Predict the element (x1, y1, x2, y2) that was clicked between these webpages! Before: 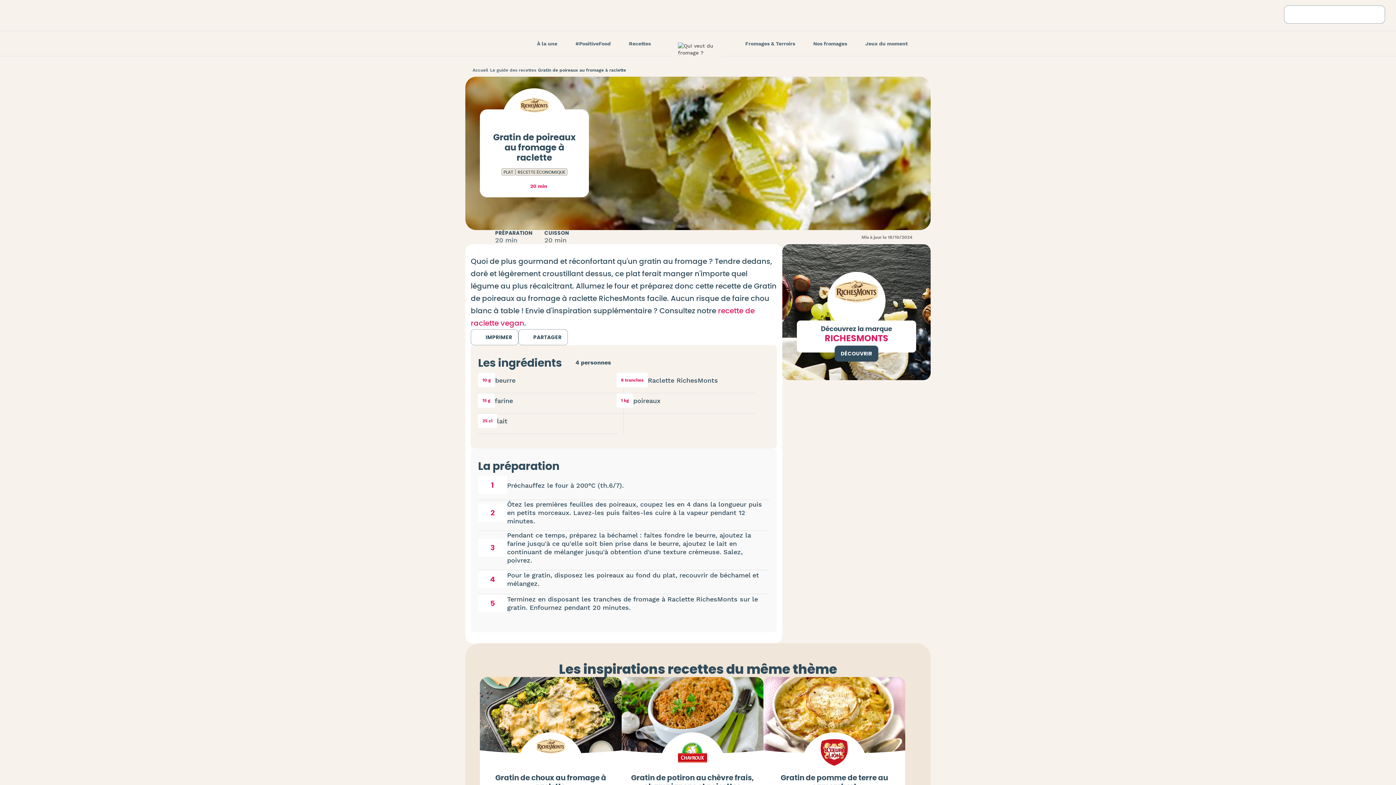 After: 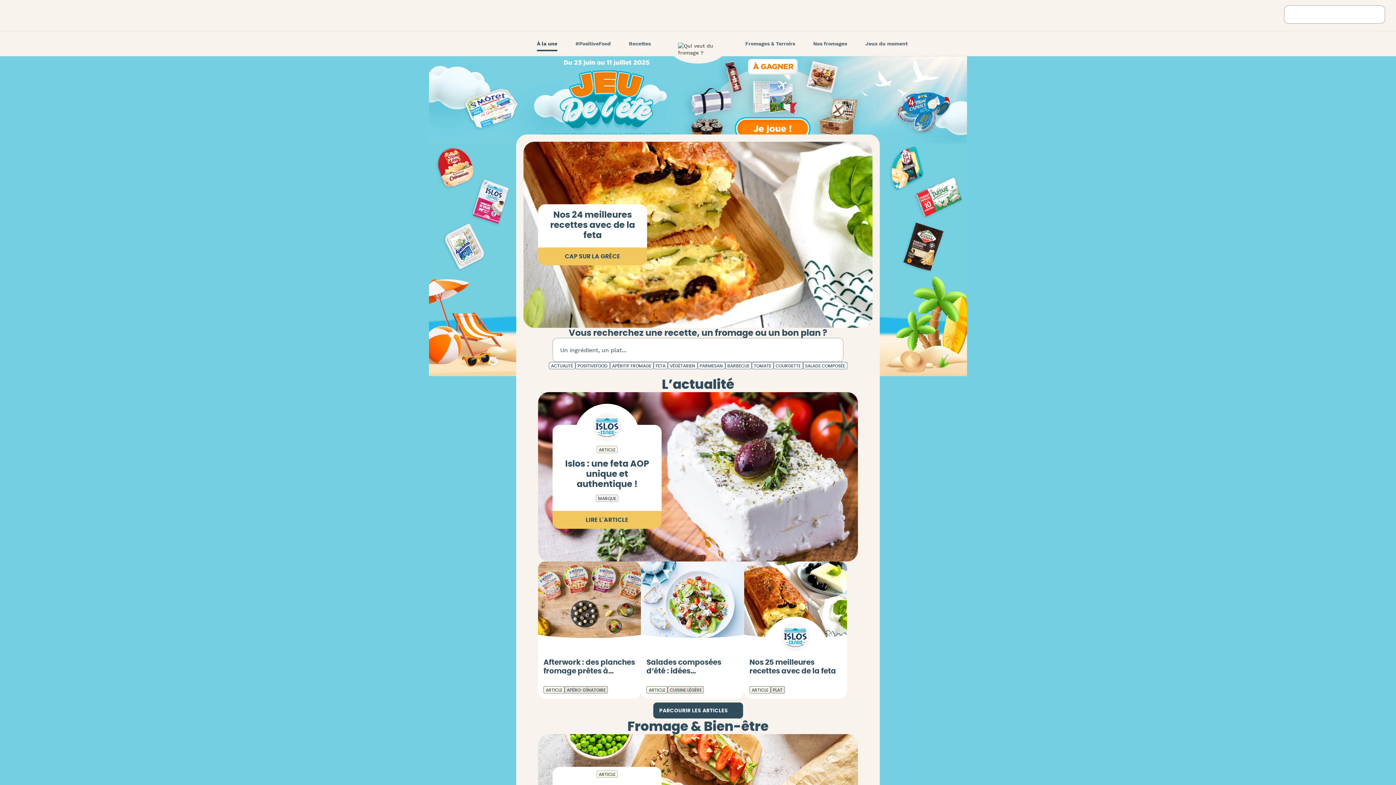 Action: bbox: (670, 35, 725, 63)